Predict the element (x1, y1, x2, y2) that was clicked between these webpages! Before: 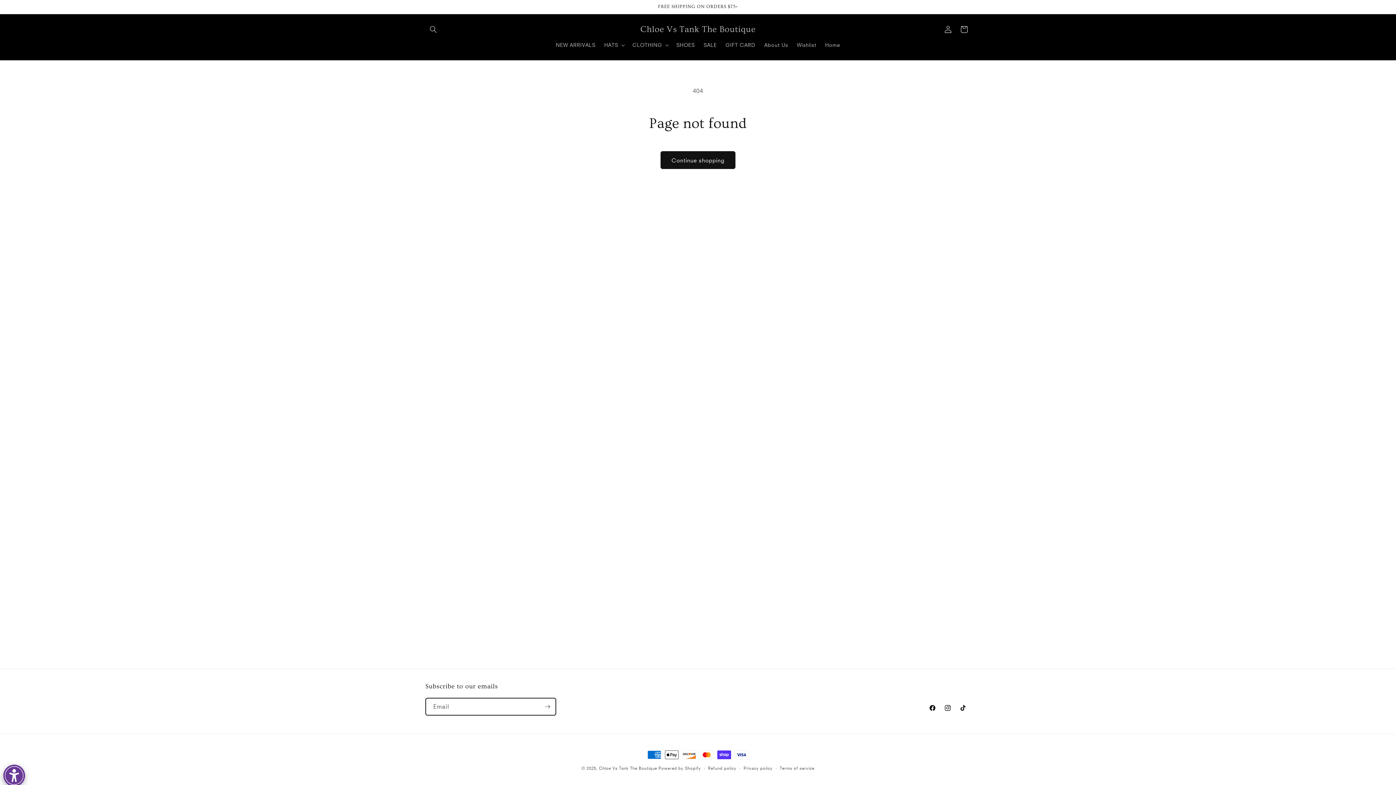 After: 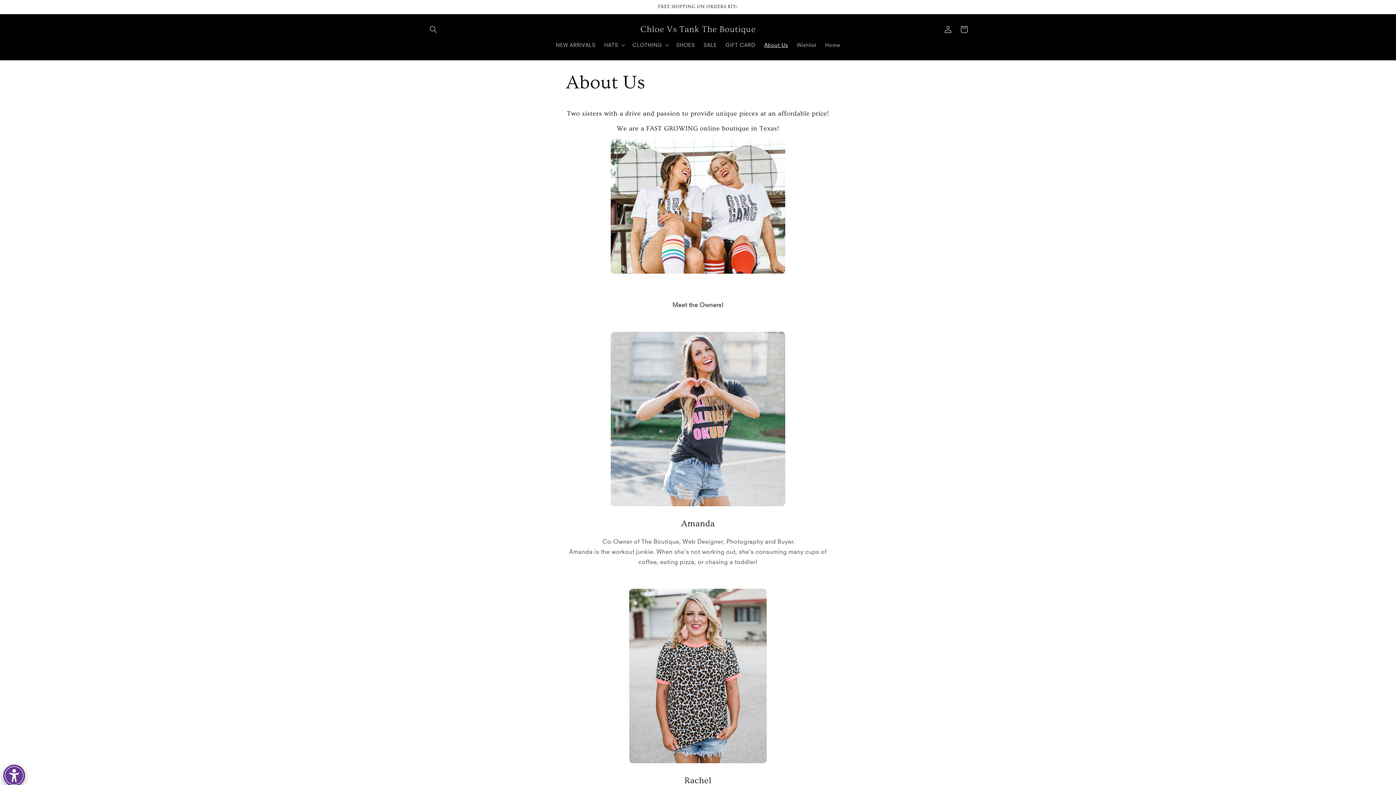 Action: bbox: (760, 37, 792, 52) label: About Us